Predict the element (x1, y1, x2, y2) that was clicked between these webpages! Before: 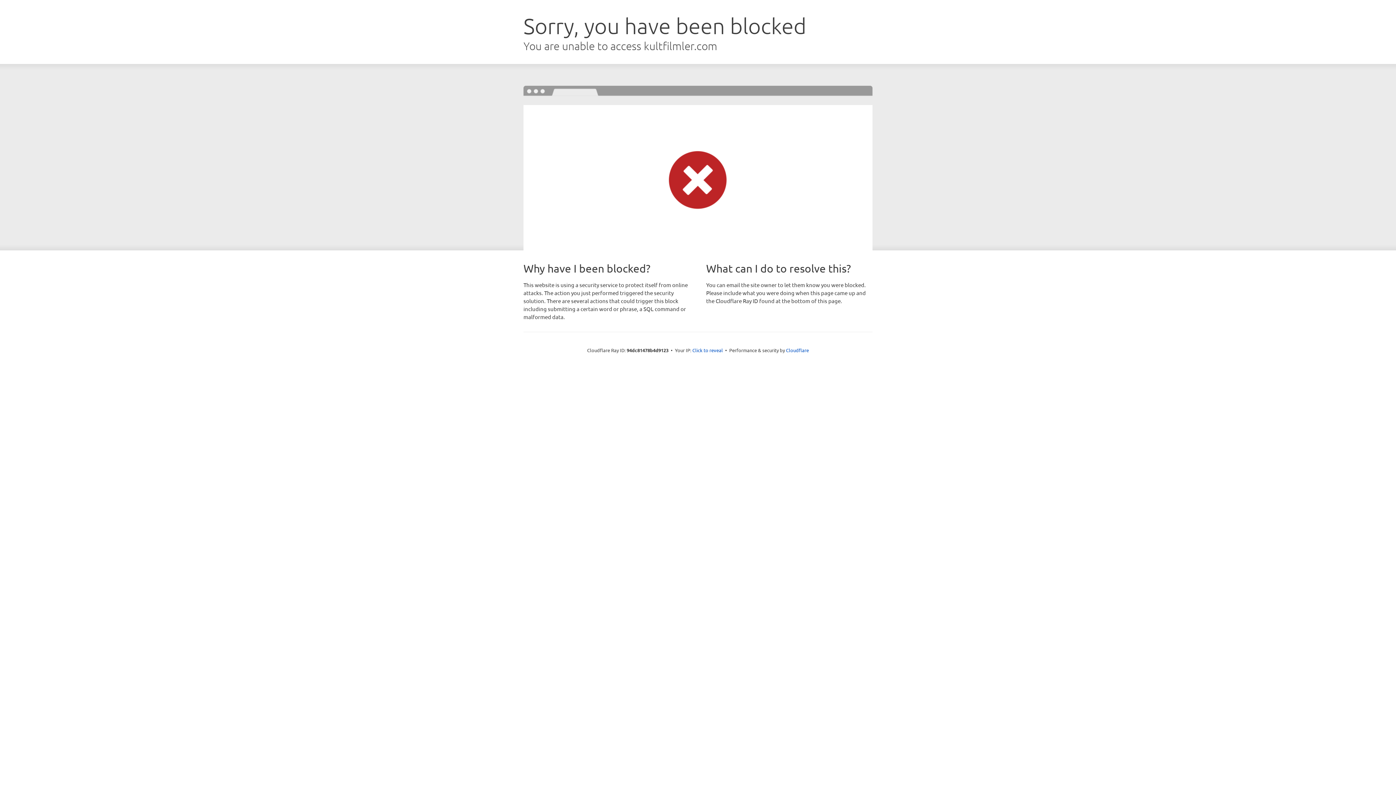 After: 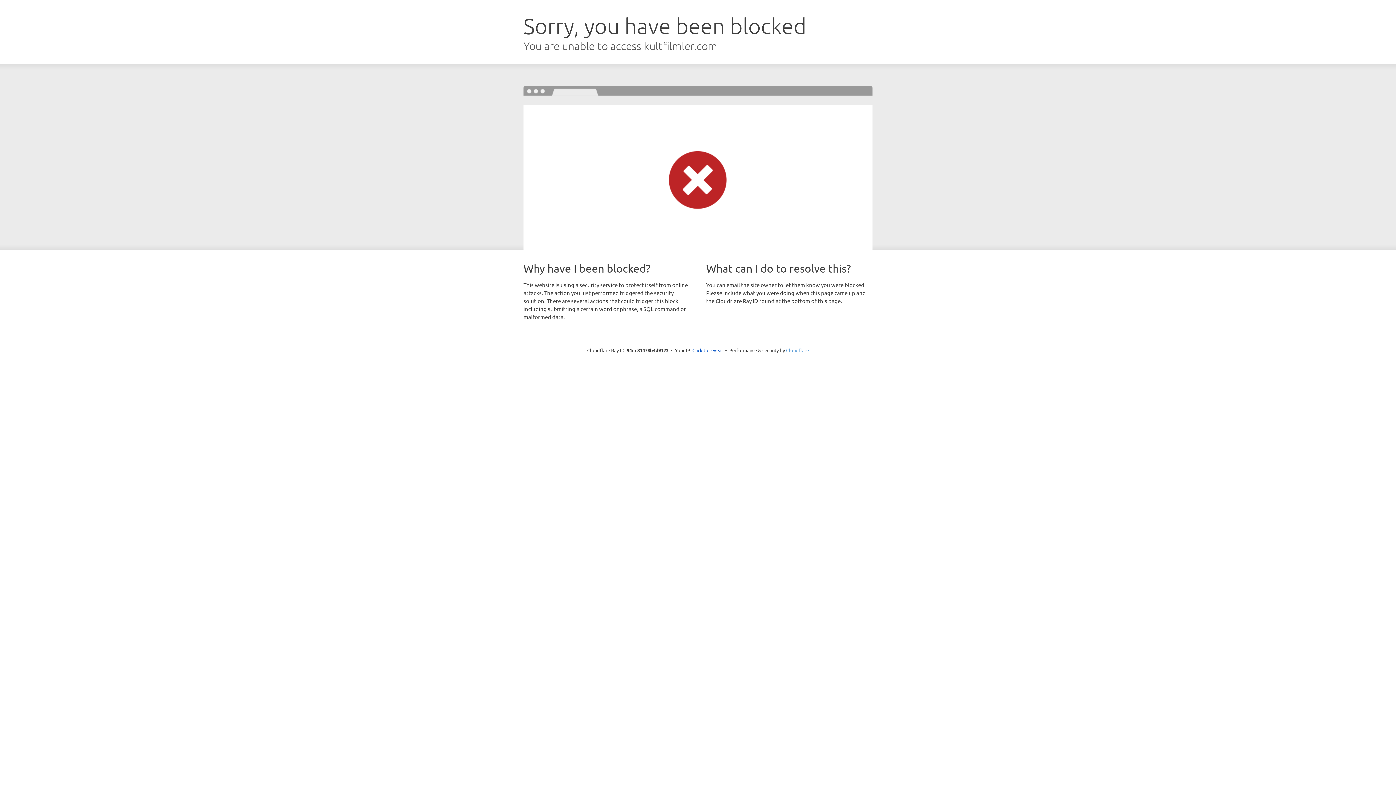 Action: label: Cloudflare bbox: (786, 347, 809, 353)